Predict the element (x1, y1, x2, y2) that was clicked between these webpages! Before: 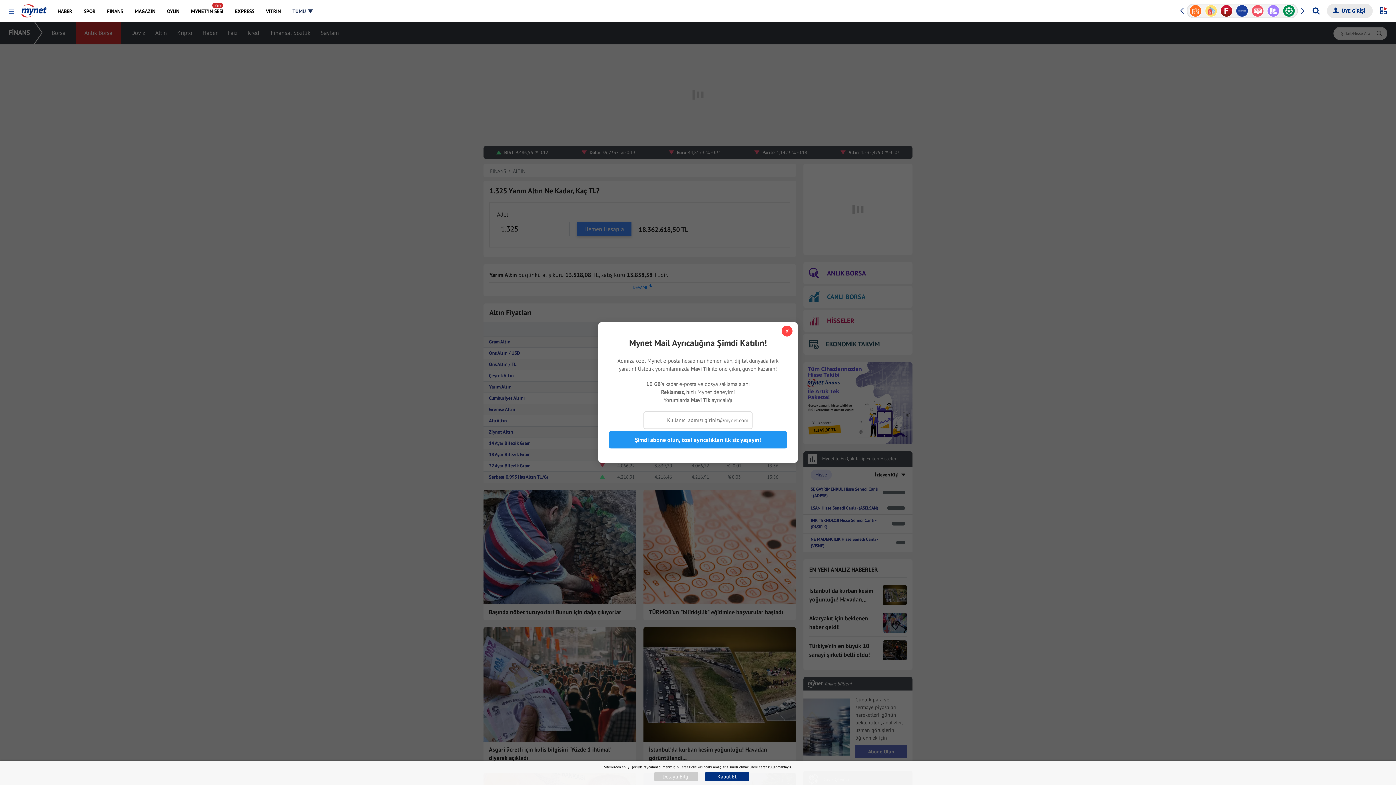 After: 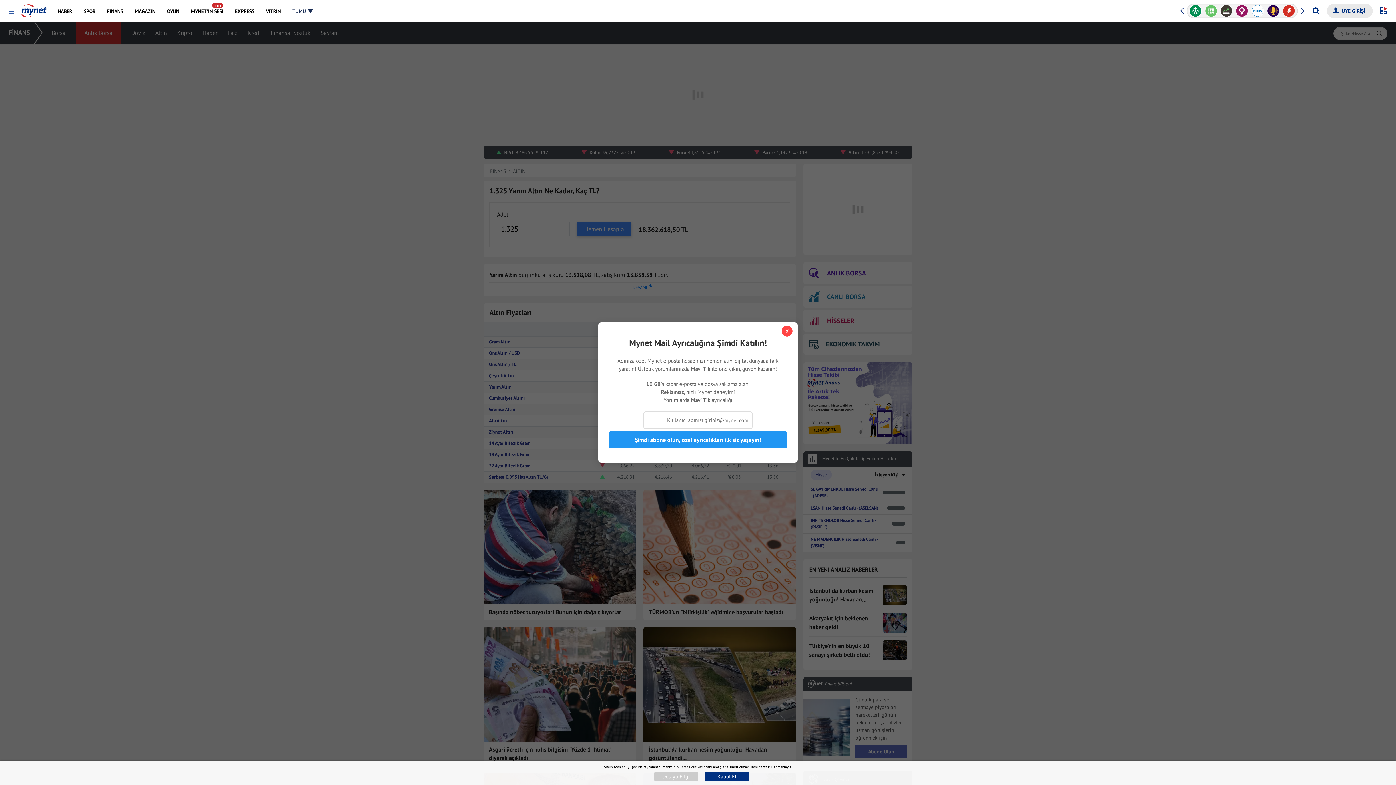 Action: label: Çerez Politikası bbox: (679, 765, 703, 769)